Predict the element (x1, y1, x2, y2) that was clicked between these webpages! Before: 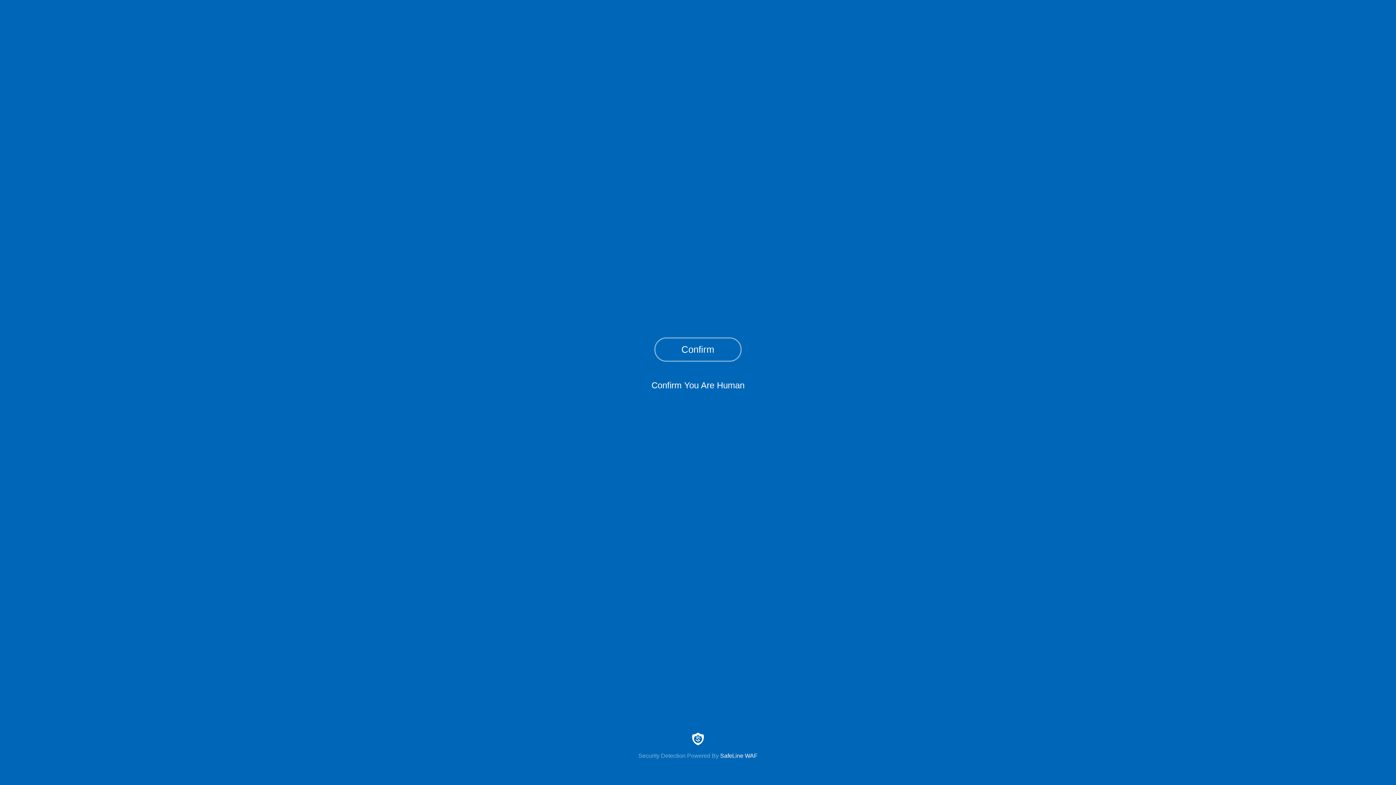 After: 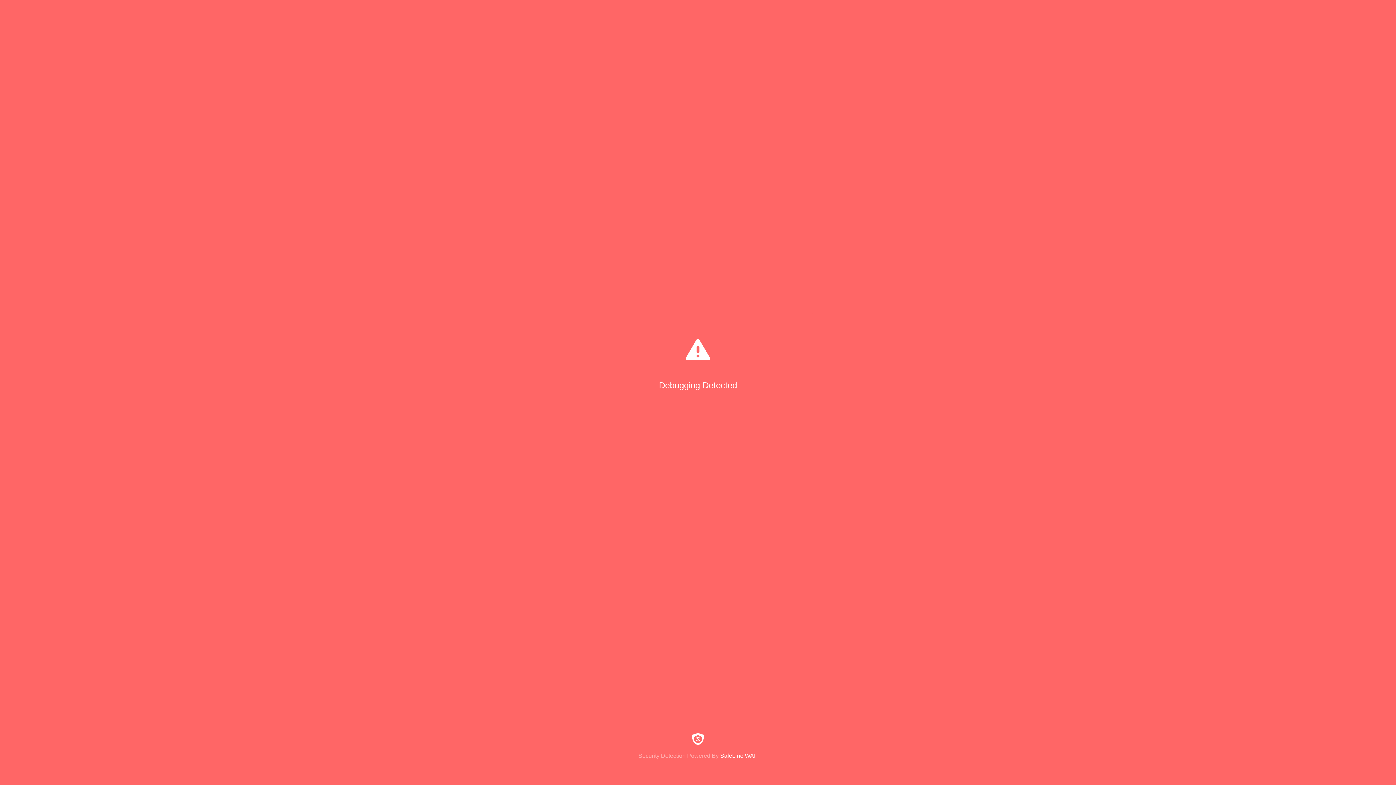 Action: bbox: (654, 337, 741, 361) label: Confirm